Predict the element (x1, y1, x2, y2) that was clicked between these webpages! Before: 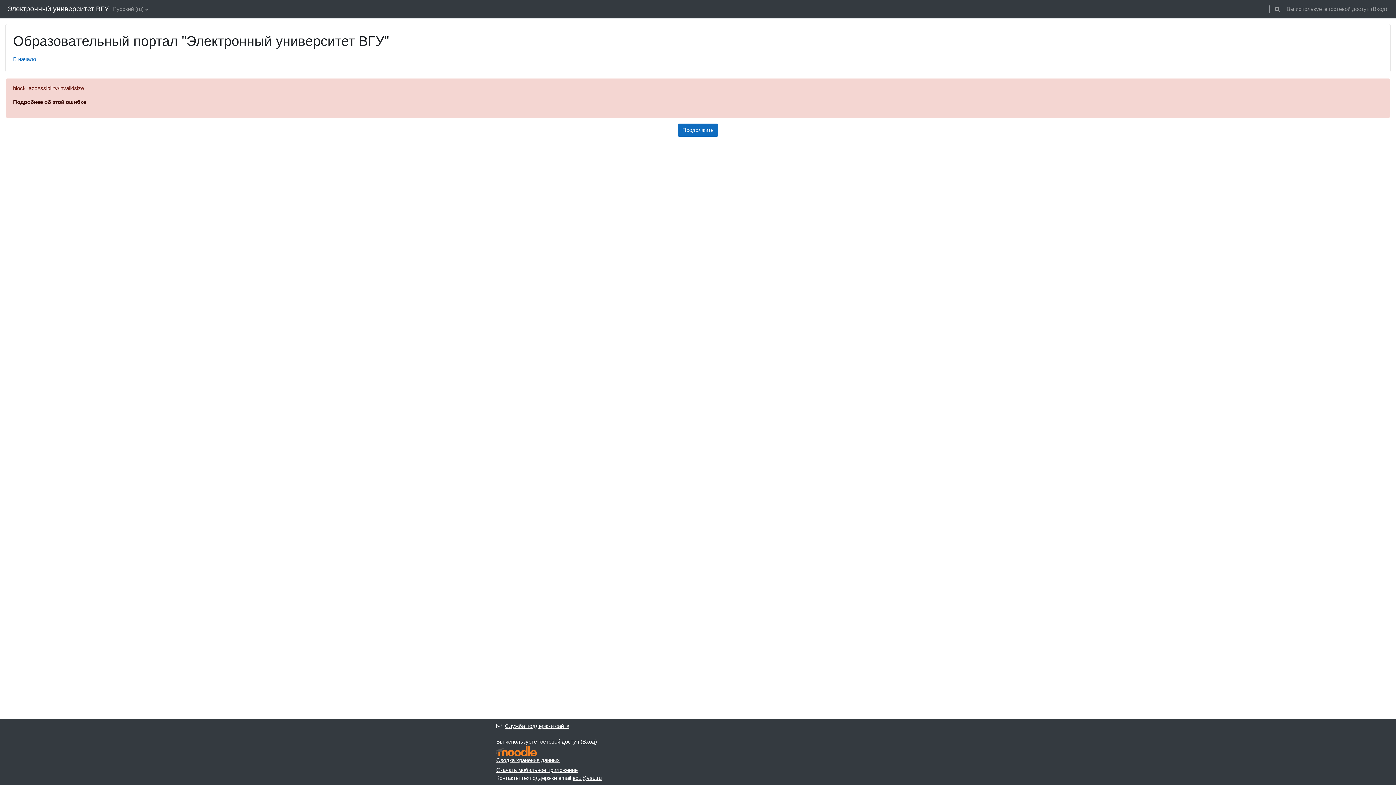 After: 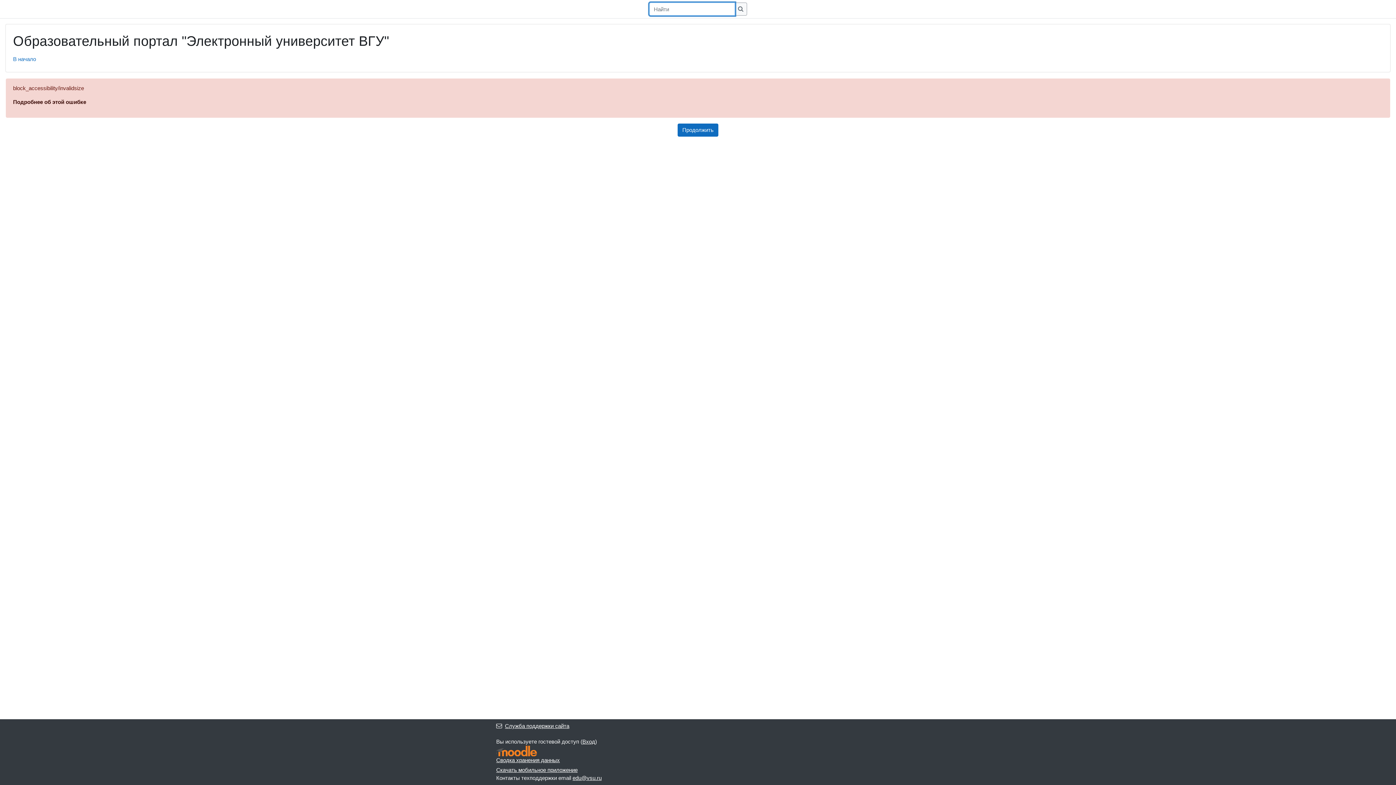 Action: bbox: (1271, 1, 1284, 16) label: Изменить данные поисковой строки